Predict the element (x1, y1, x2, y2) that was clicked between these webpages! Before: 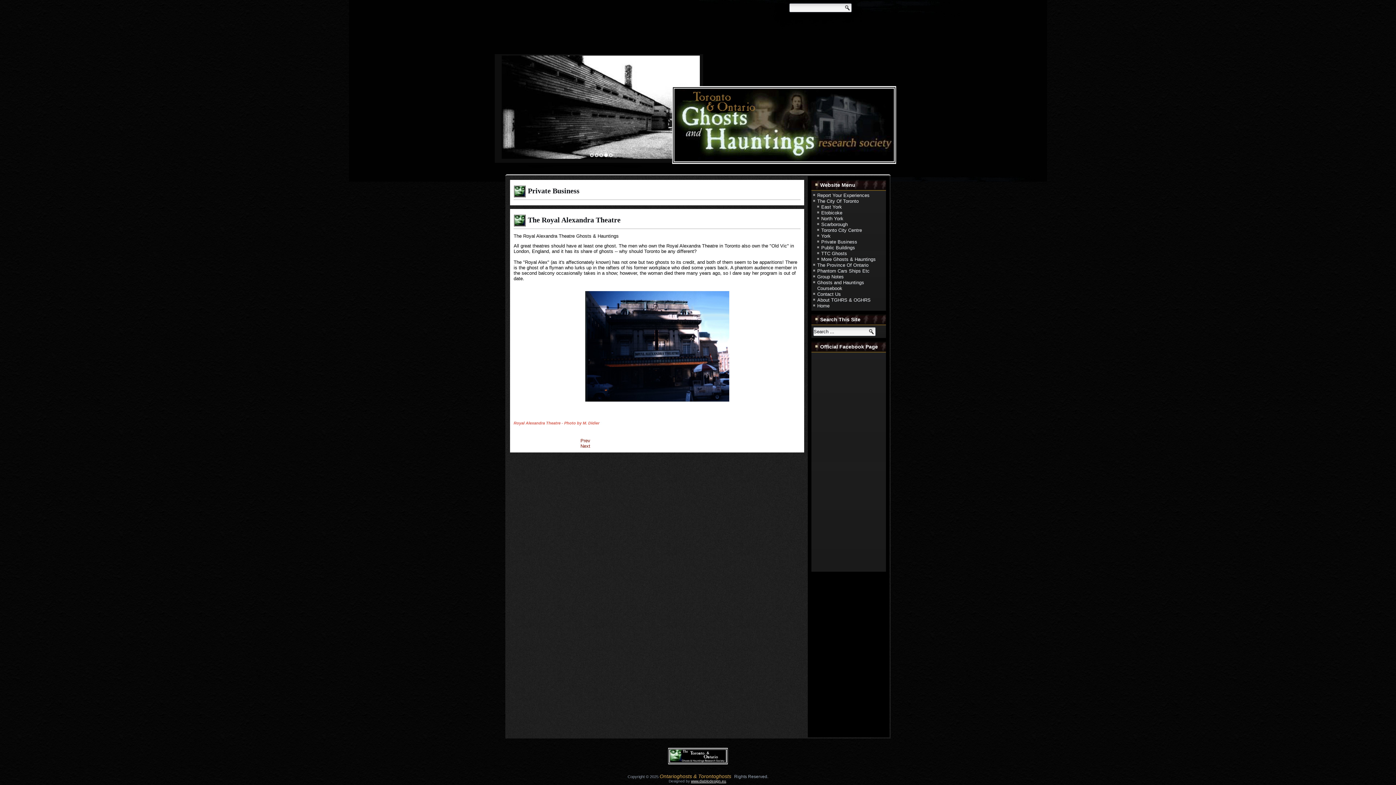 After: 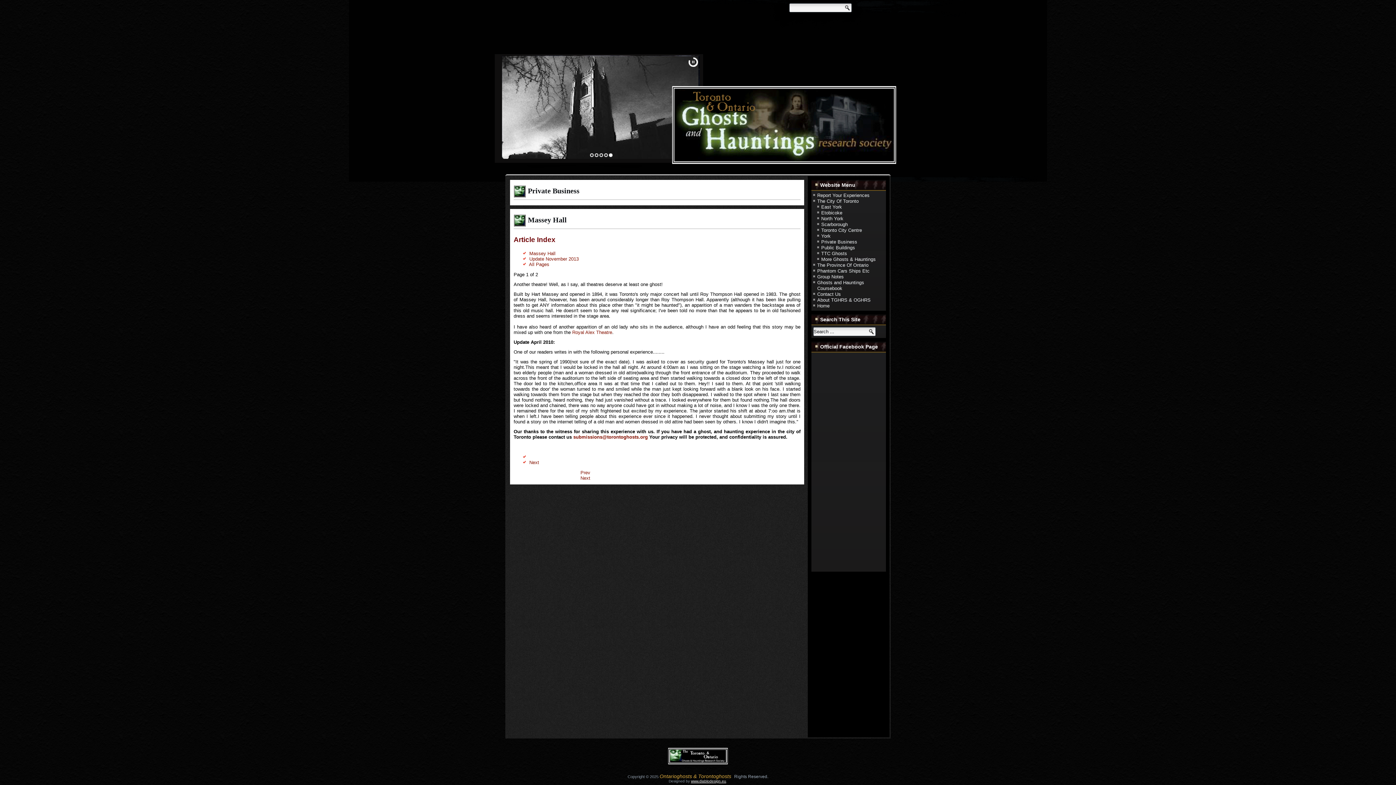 Action: bbox: (580, 443, 590, 449) label: Next article: Massey Hall 